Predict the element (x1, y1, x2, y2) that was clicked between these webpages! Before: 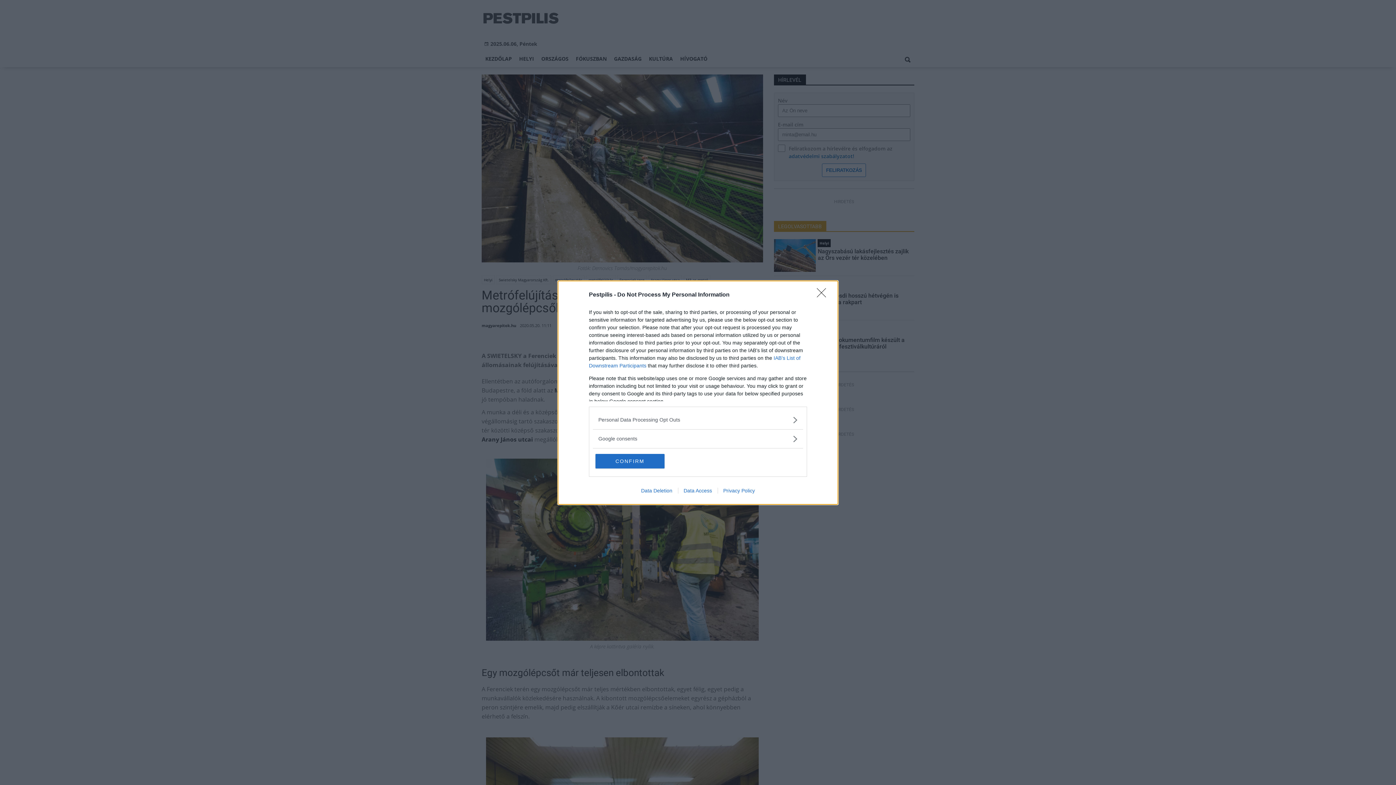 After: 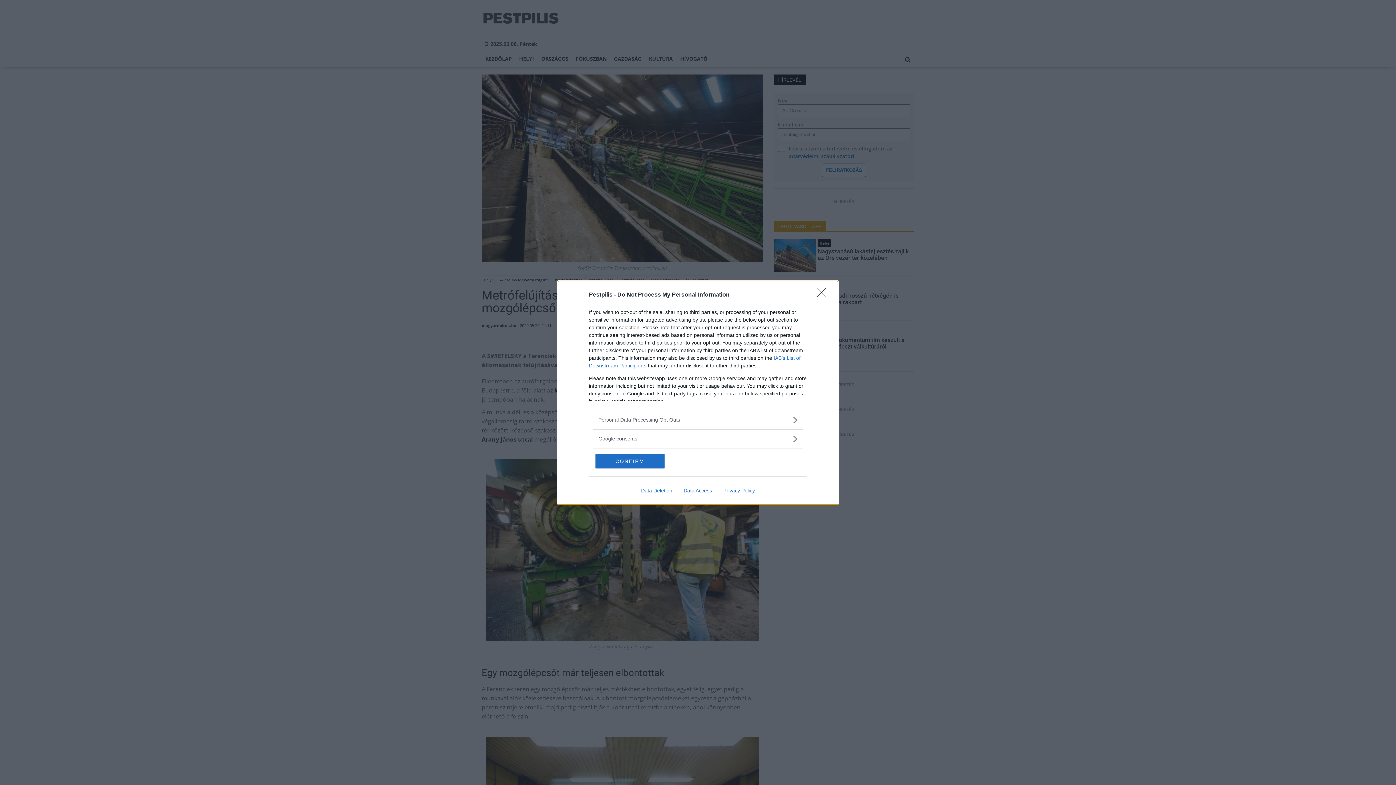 Action: label: Data Access bbox: (678, 487, 717, 493)